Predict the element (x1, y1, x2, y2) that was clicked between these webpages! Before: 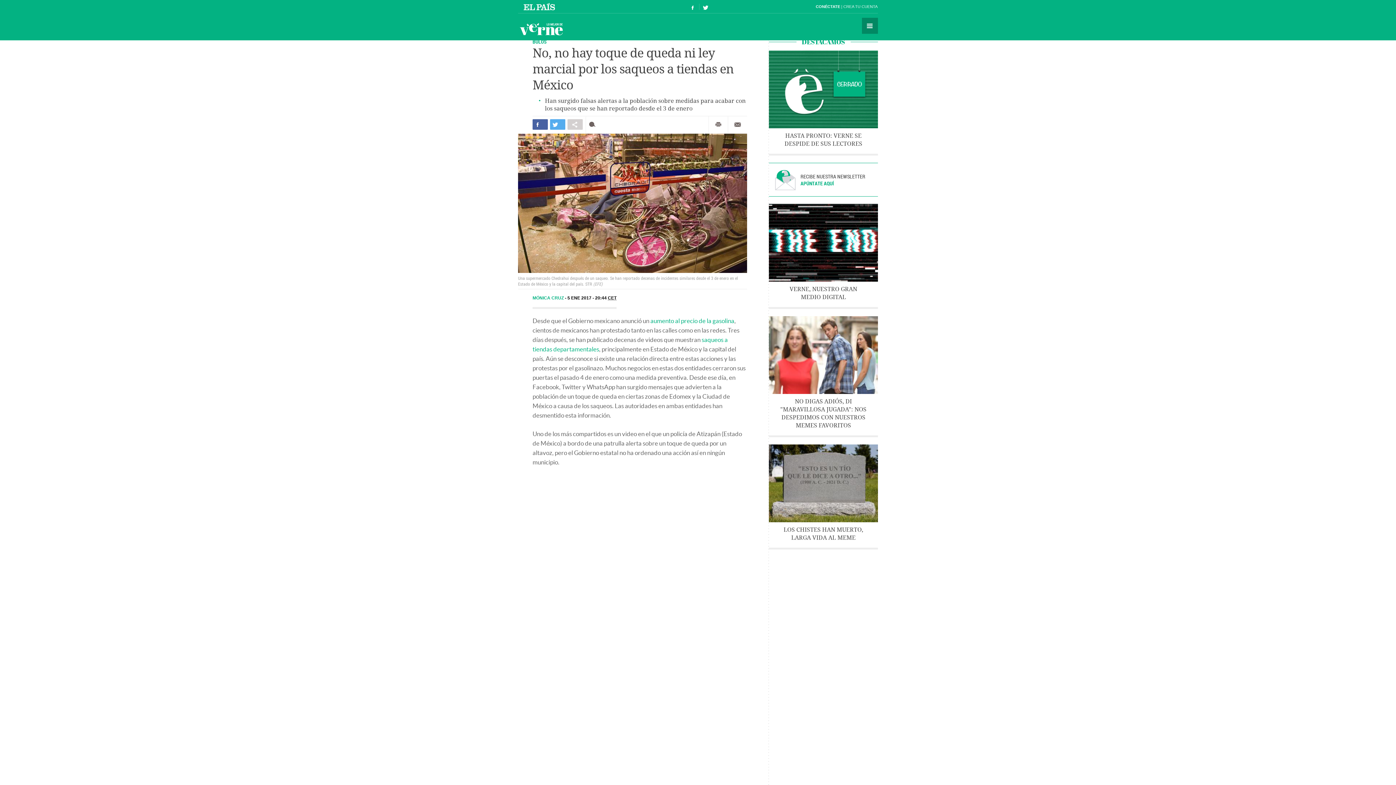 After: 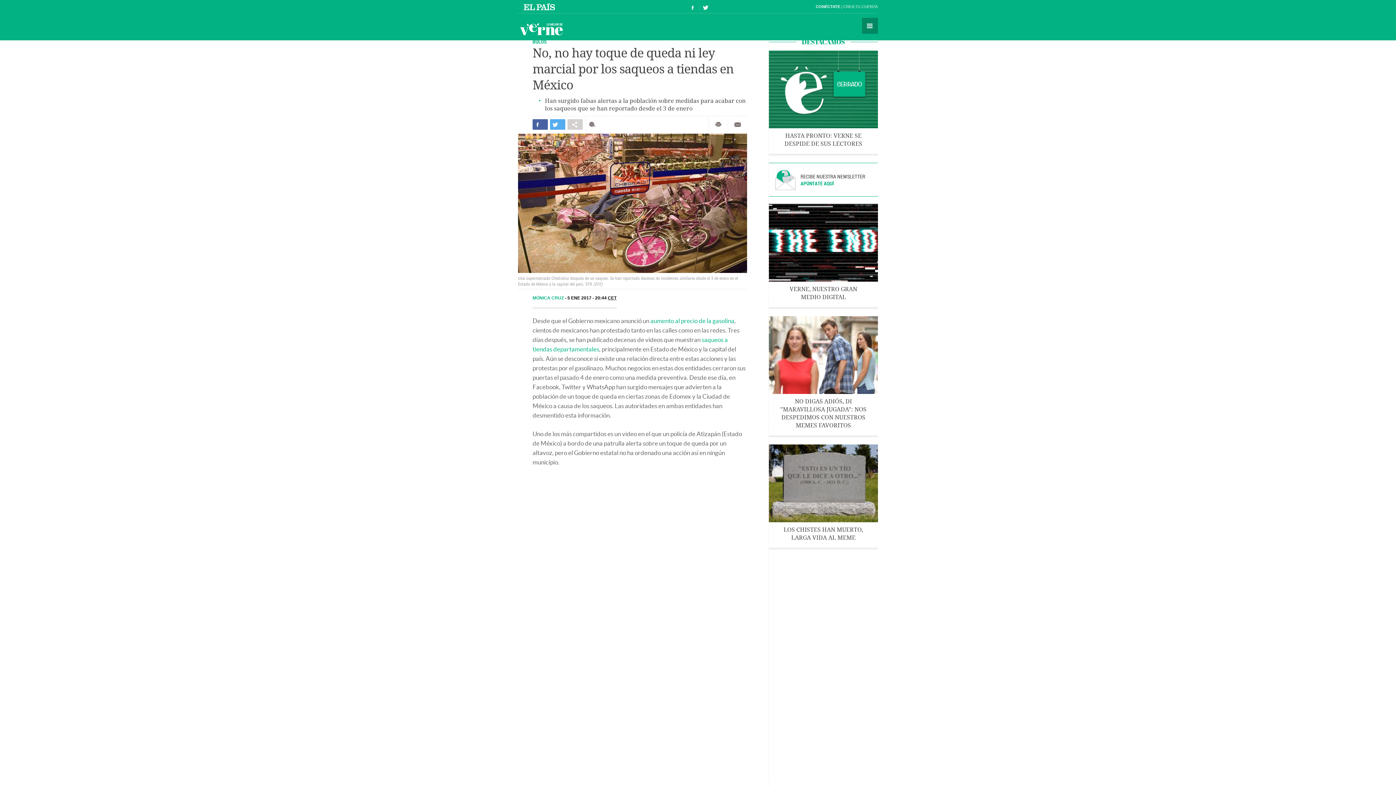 Action: label: Comentar bbox: (586, 119, 601, 129)